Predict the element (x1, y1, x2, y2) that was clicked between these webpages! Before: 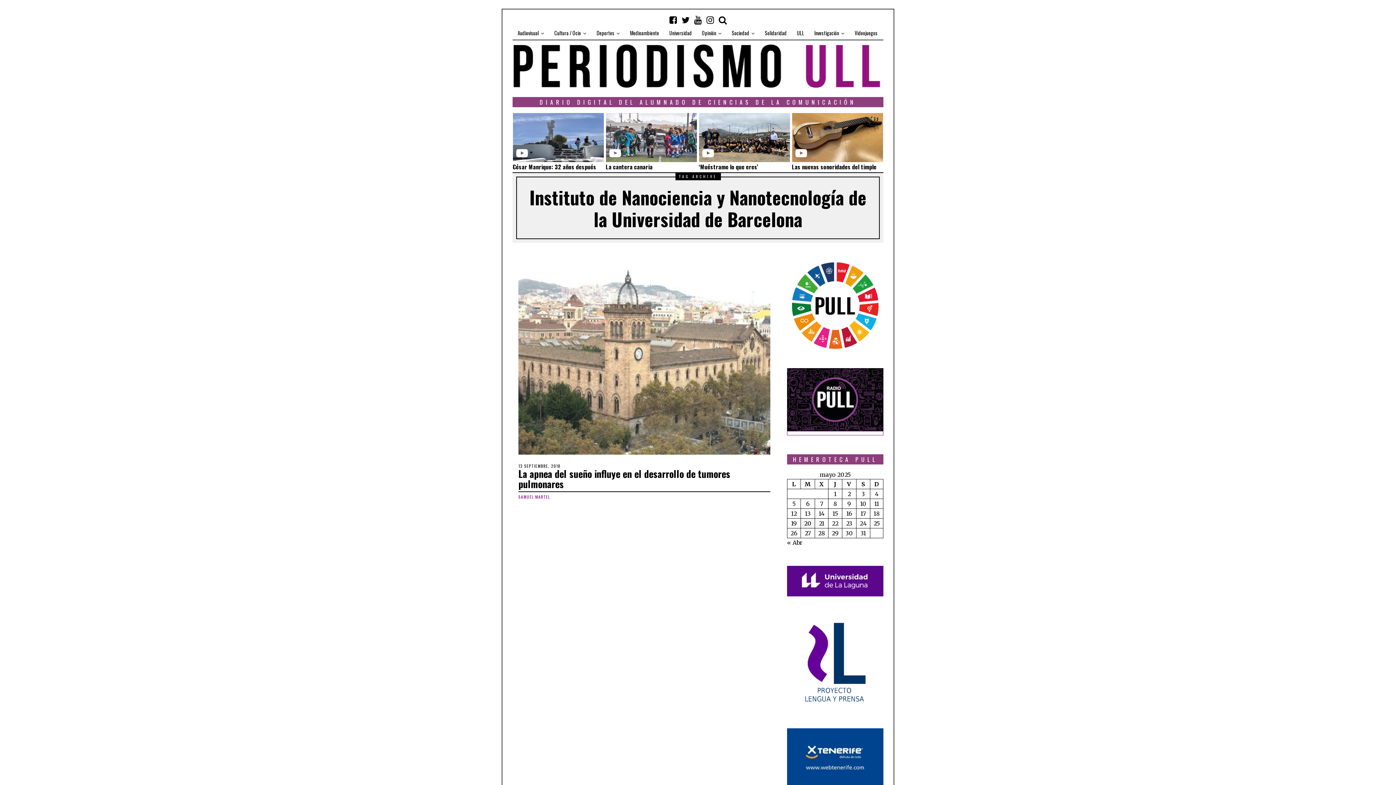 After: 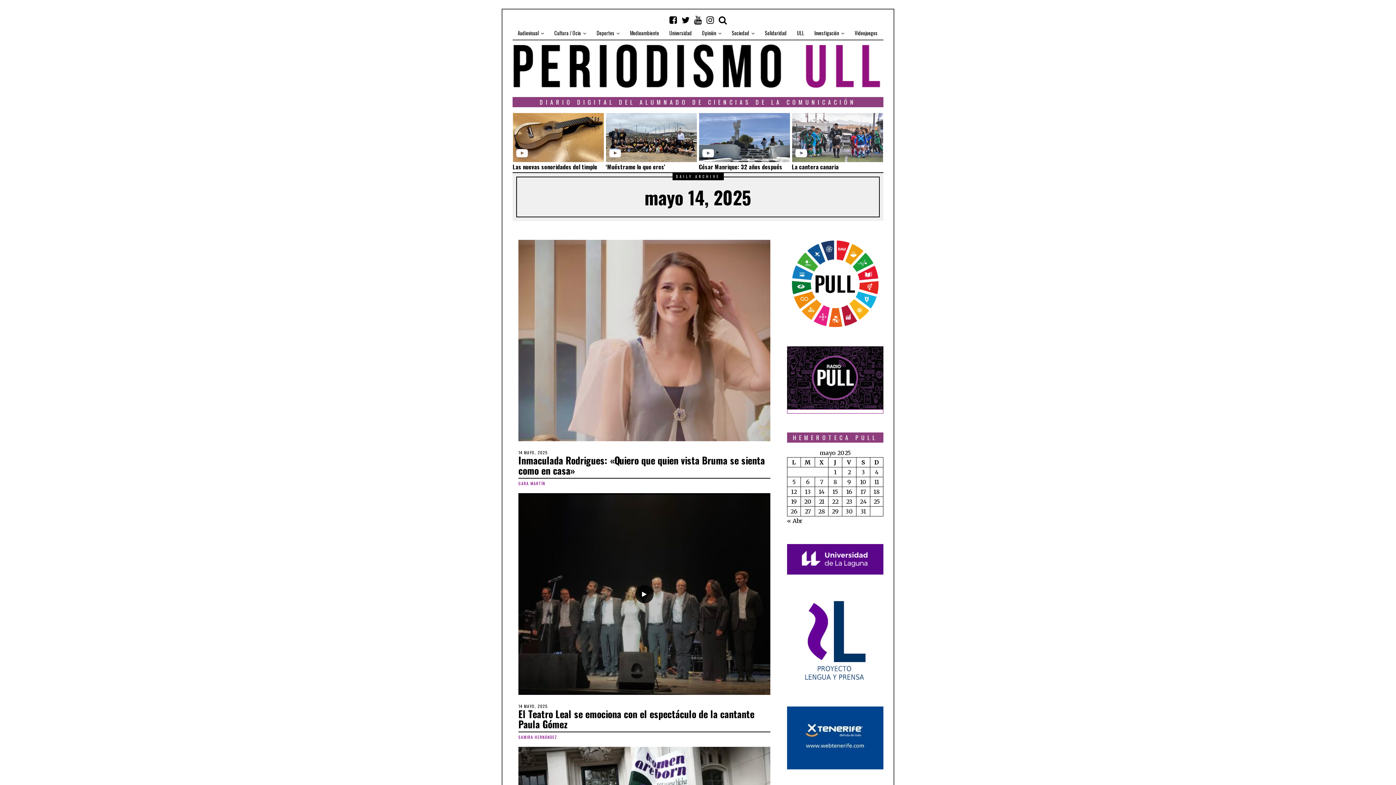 Action: label: Entradas publicadas el 14 de May de 2025 bbox: (818, 510, 824, 517)